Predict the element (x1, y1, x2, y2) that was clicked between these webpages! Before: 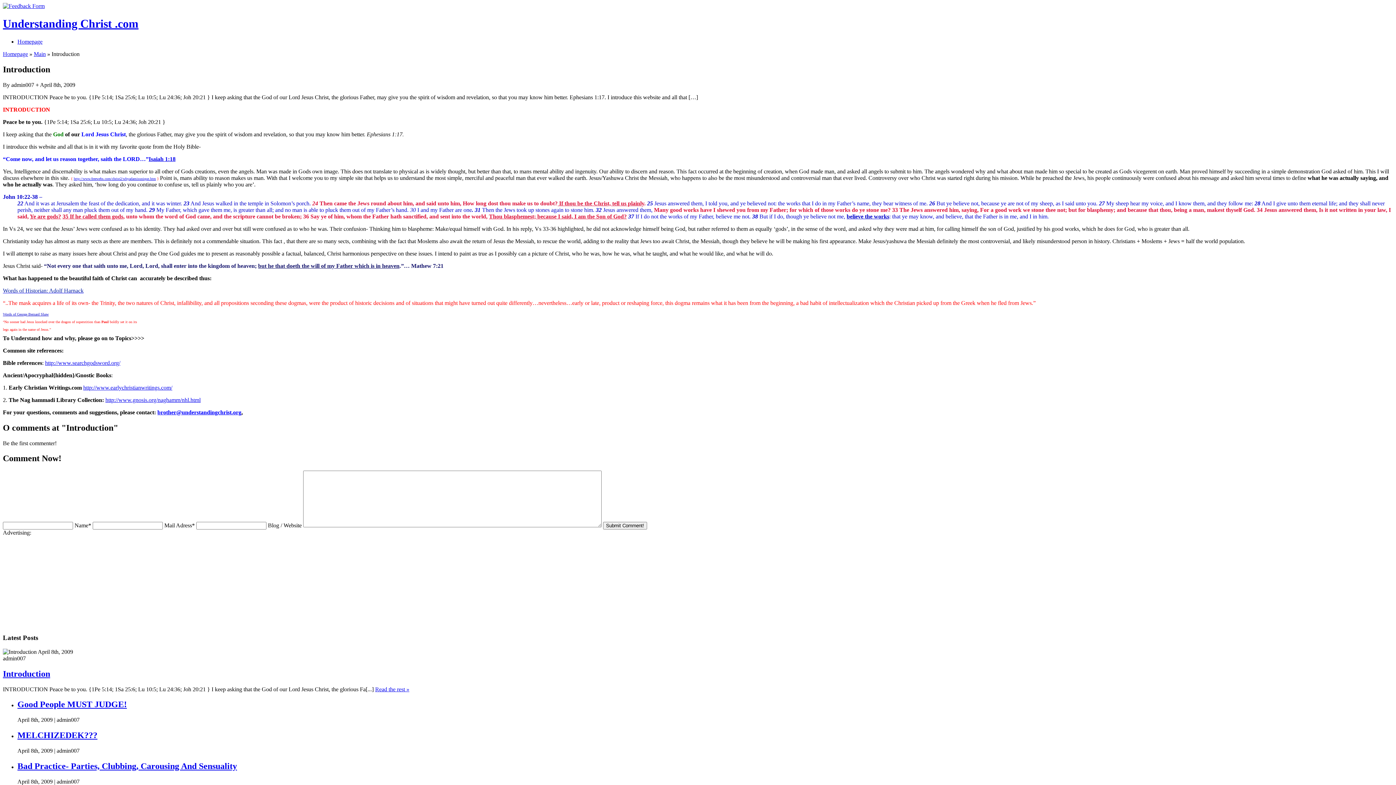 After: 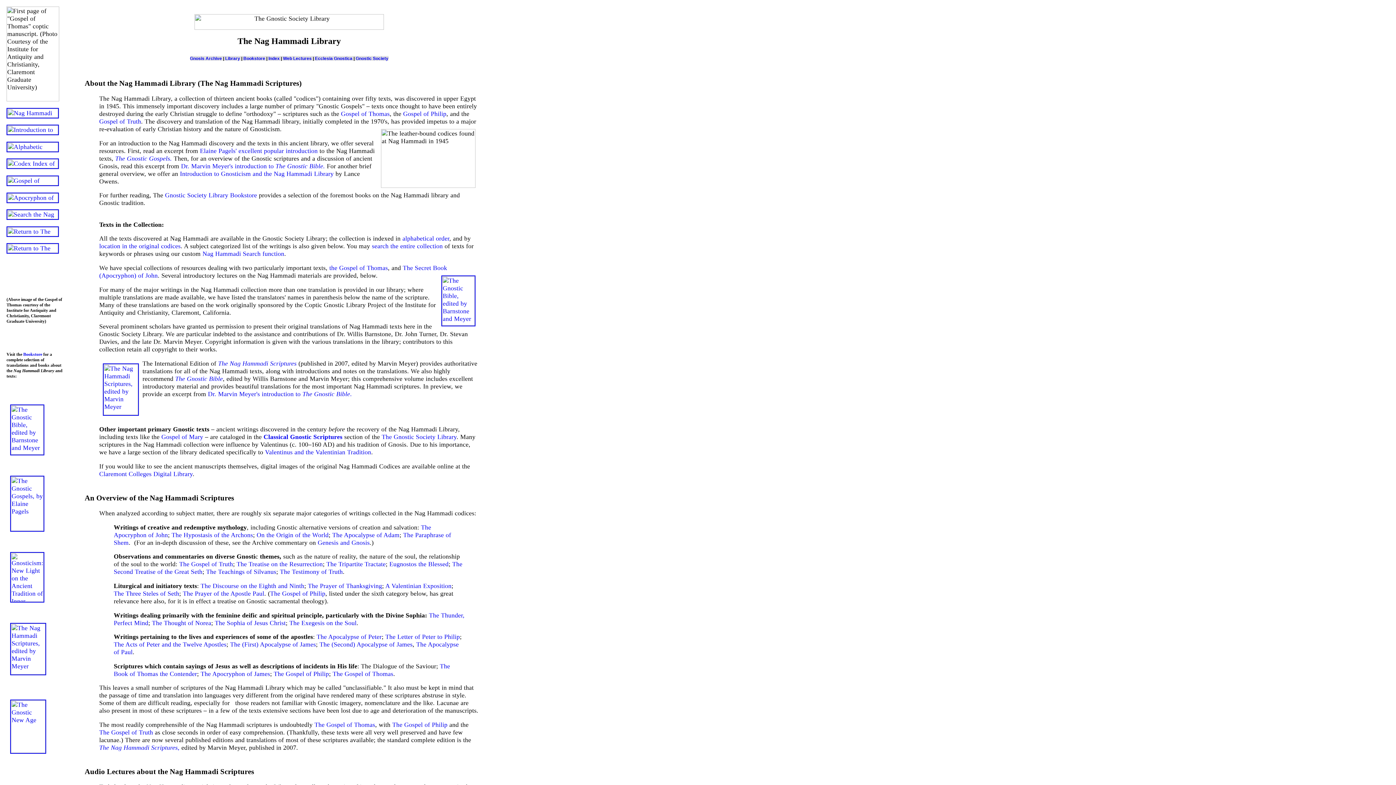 Action: bbox: (105, 396, 200, 403) label: http://www.gnosis.org/naghamm/nhl.html